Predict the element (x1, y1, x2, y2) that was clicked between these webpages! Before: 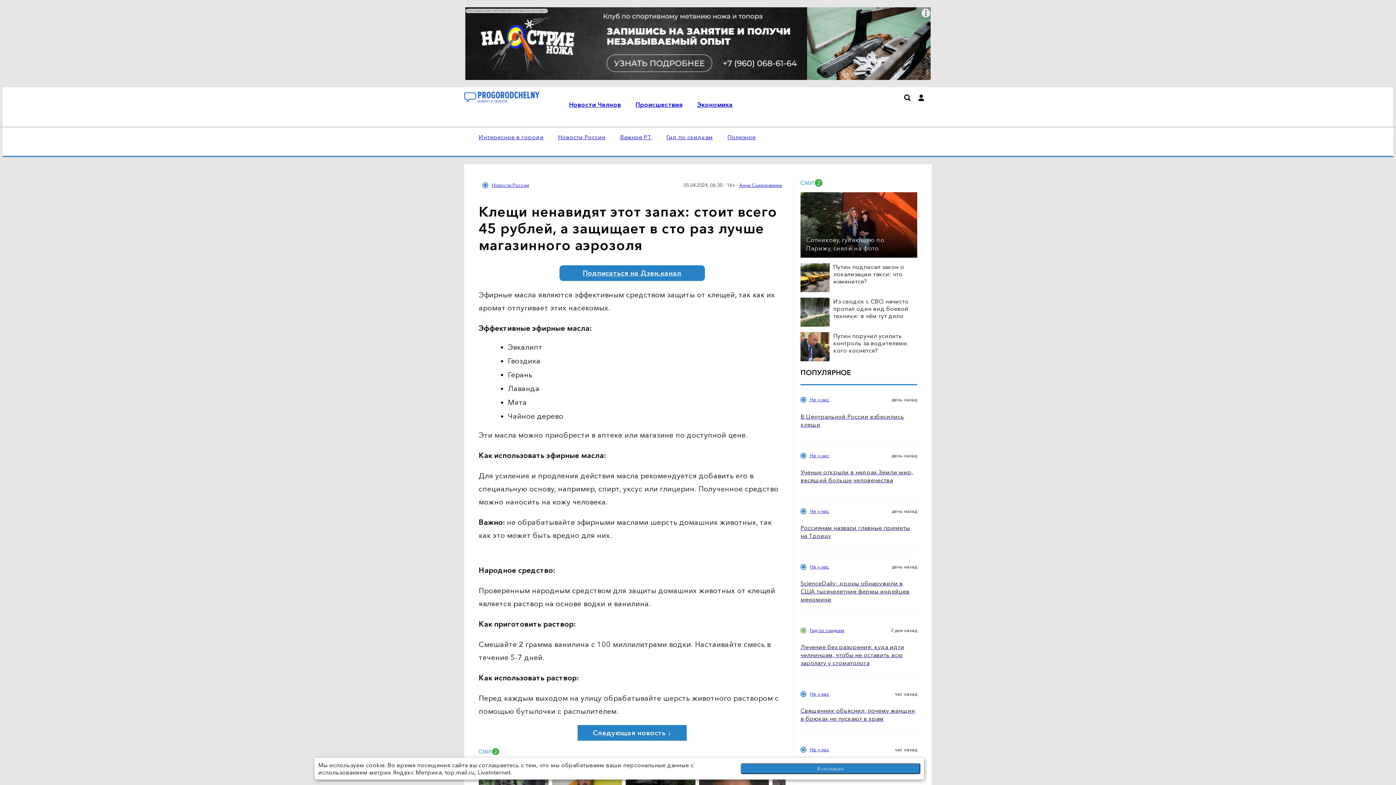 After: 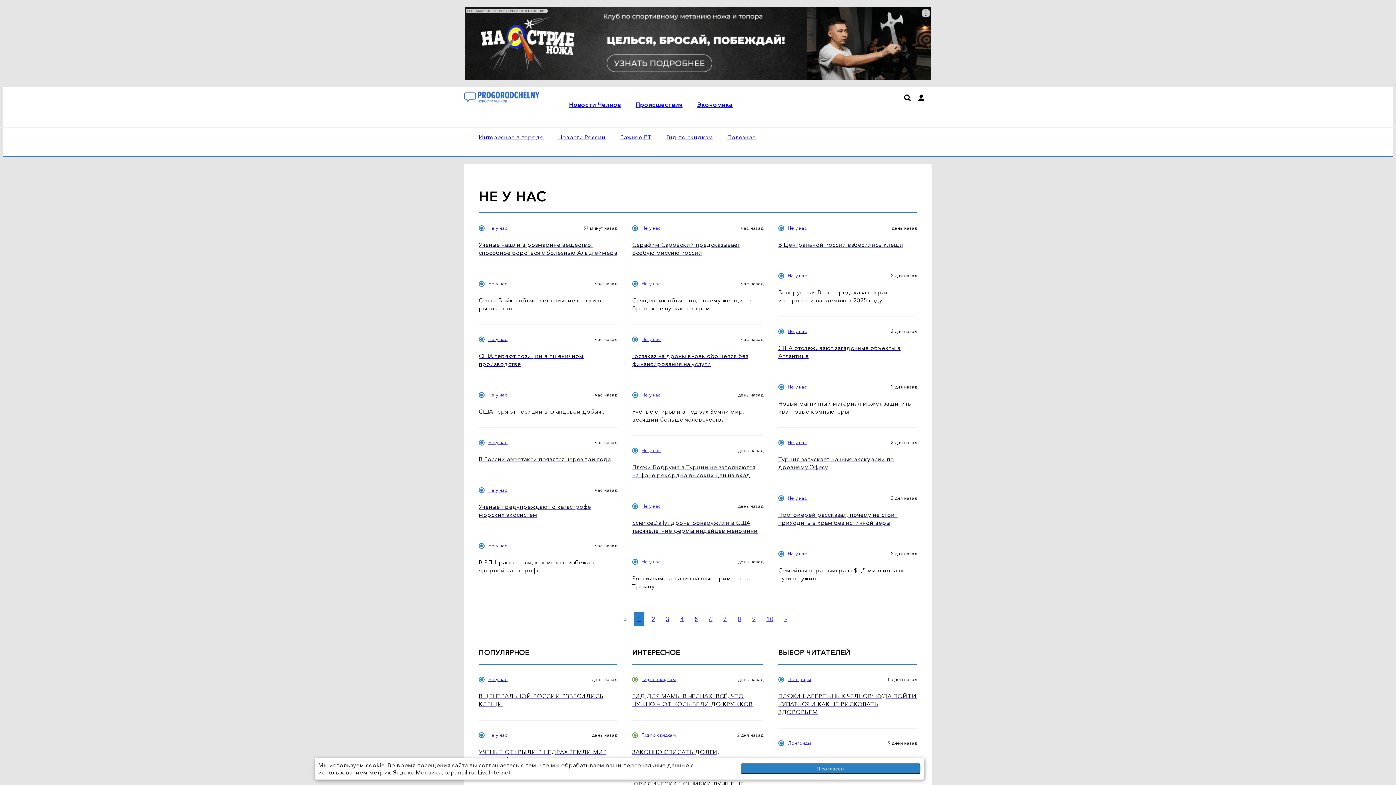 Action: label: Не у нас bbox: (810, 452, 829, 458)